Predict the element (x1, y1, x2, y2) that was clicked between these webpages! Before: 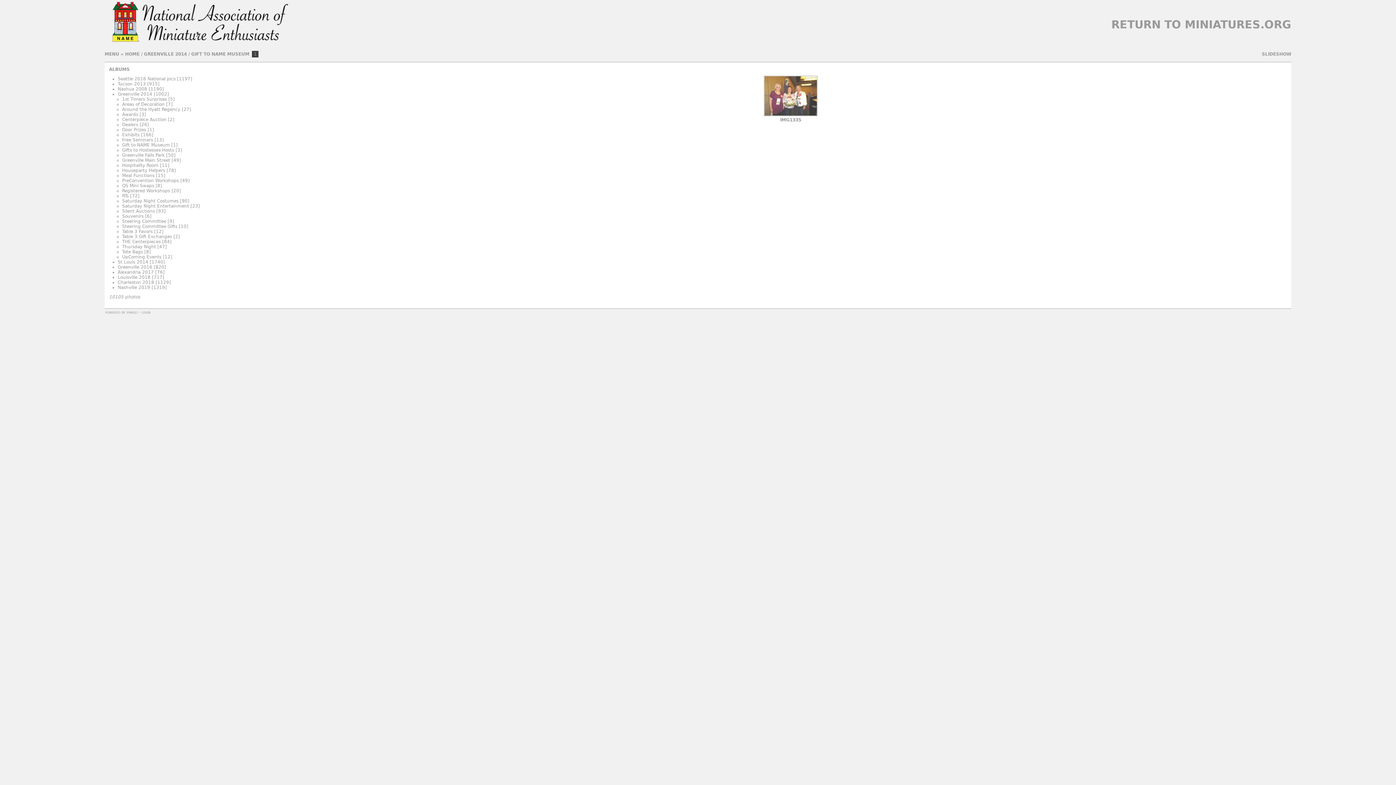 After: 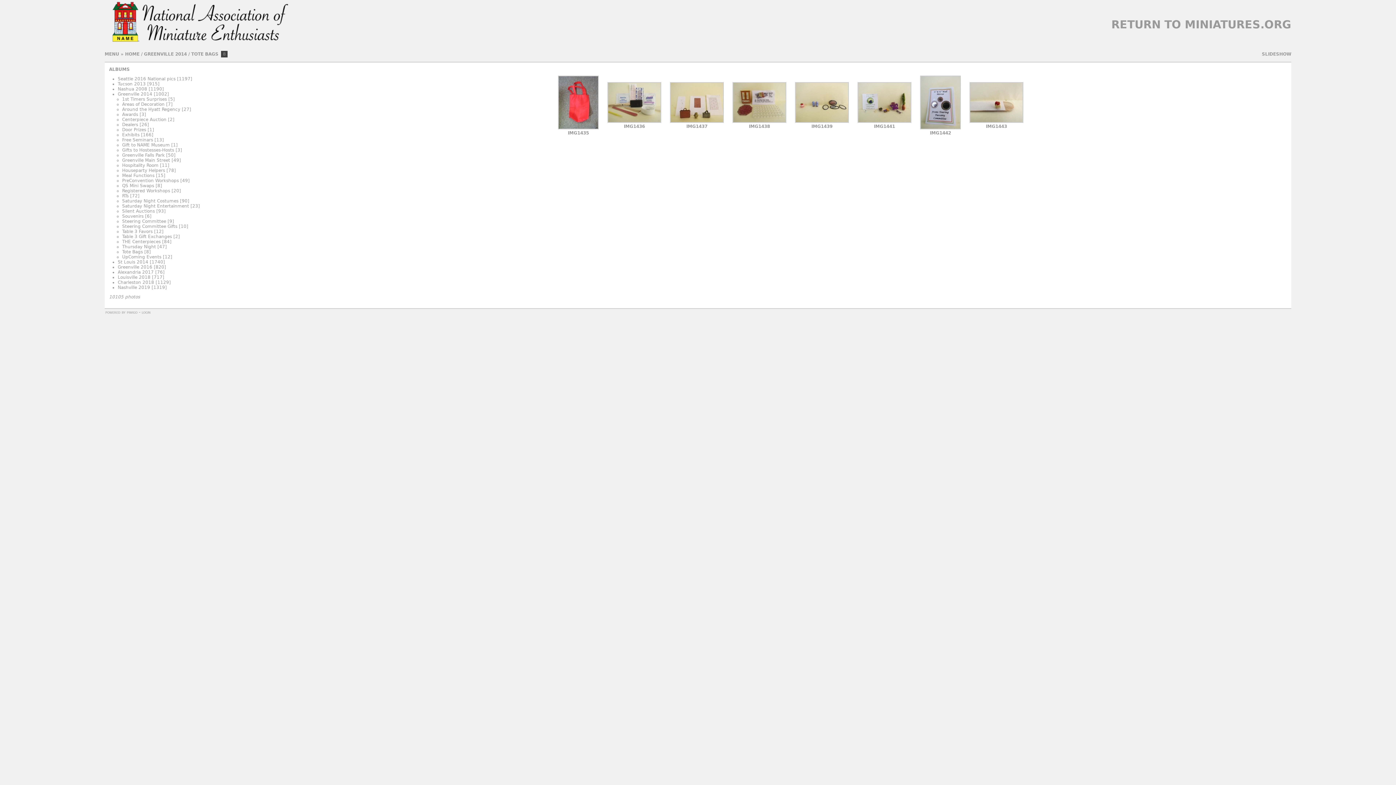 Action: bbox: (122, 249, 142, 254) label: Tote Bags